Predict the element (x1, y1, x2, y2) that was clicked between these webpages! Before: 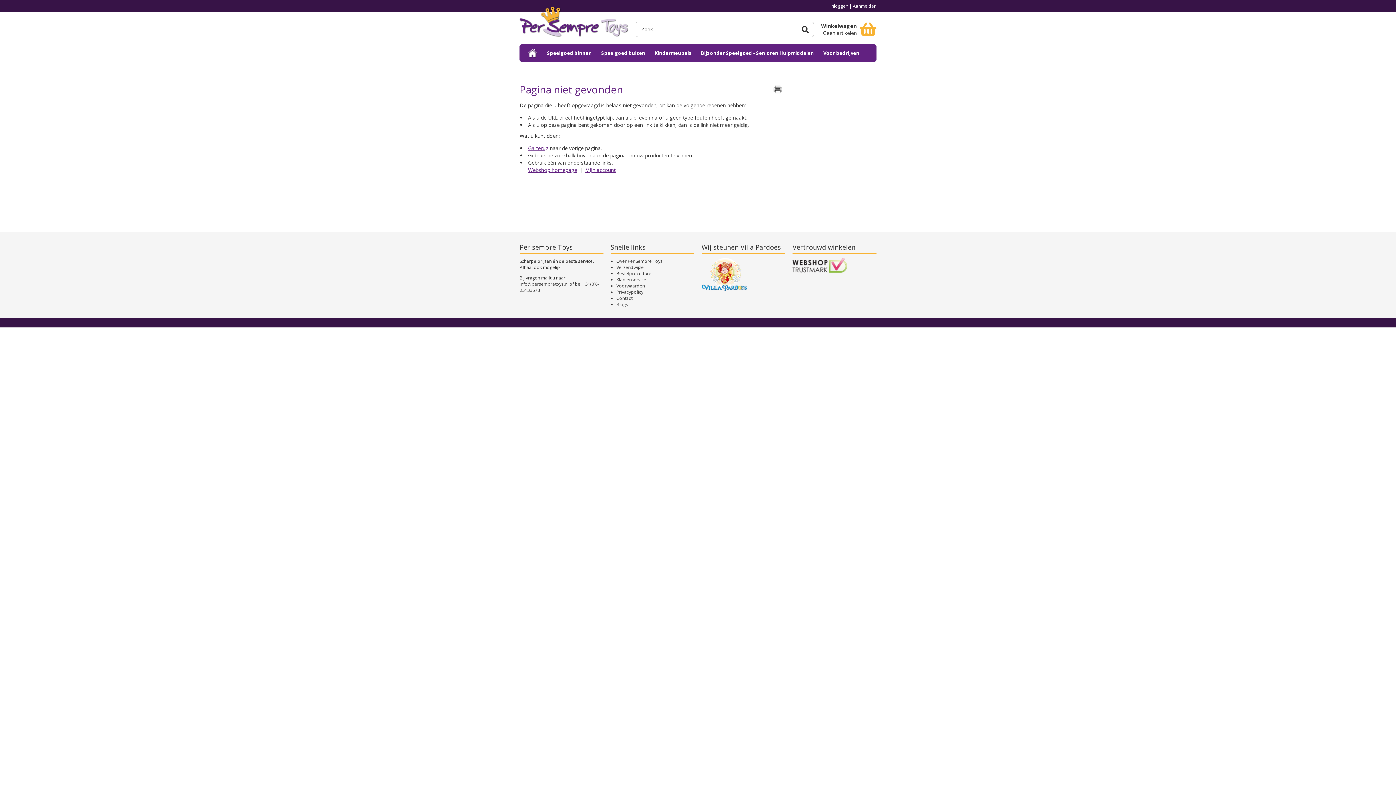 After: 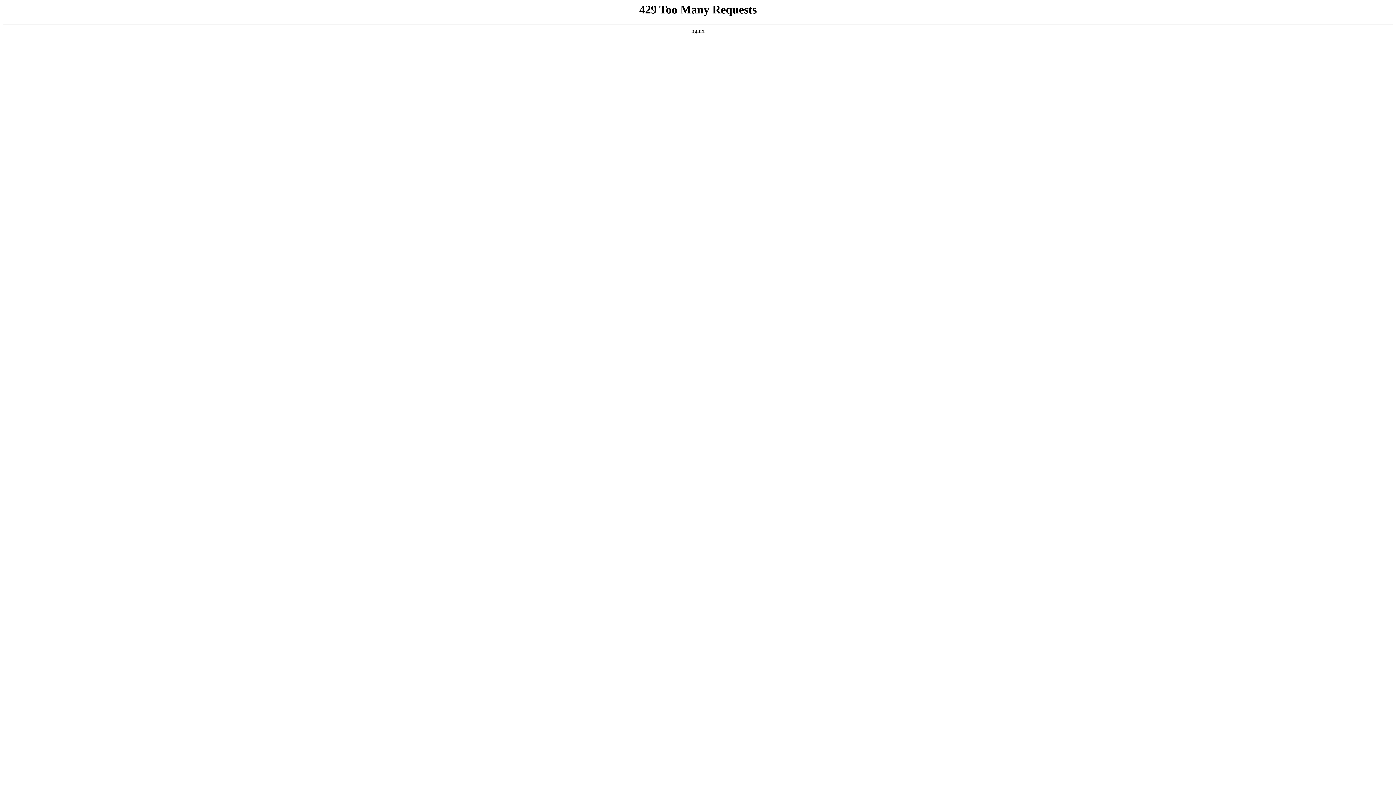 Action: bbox: (523, 61, 549, 79) label: Outlet